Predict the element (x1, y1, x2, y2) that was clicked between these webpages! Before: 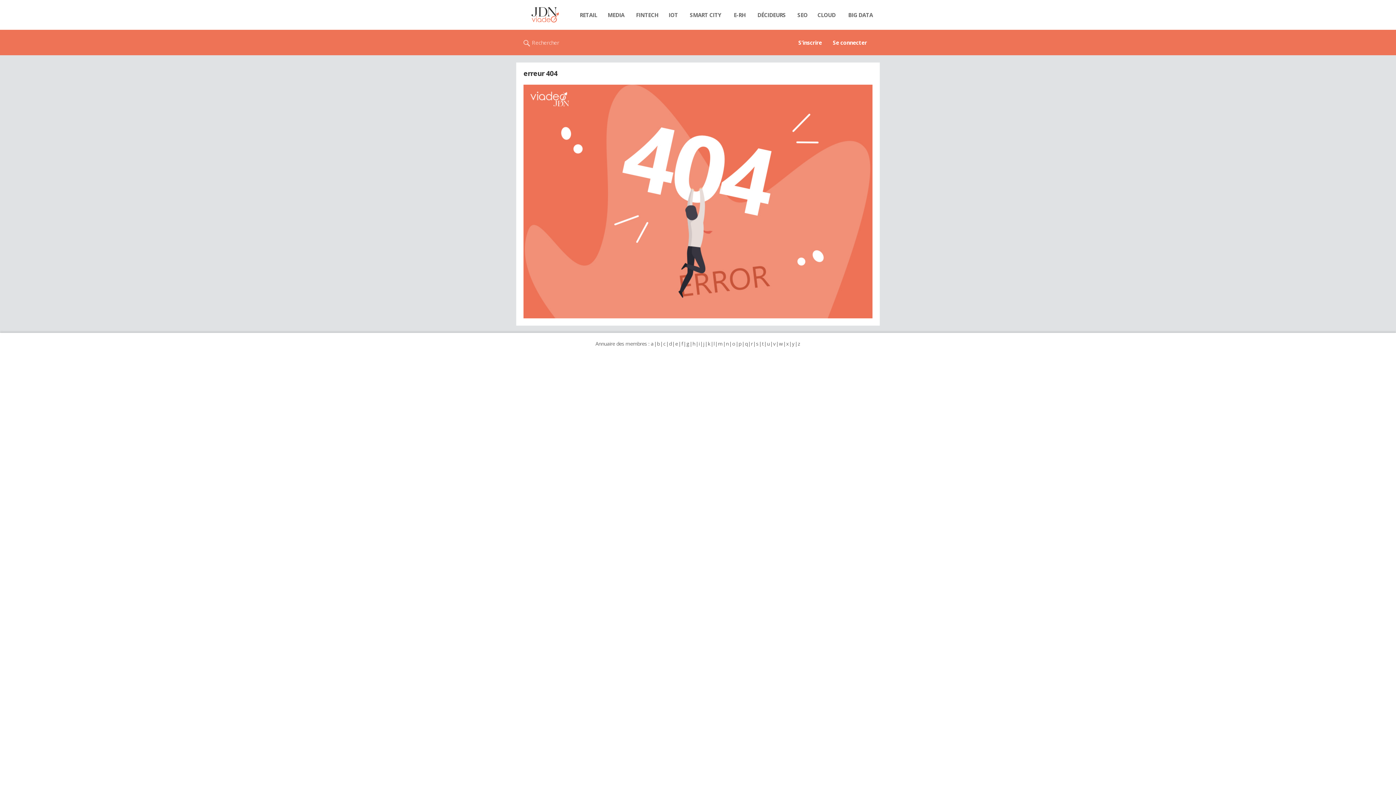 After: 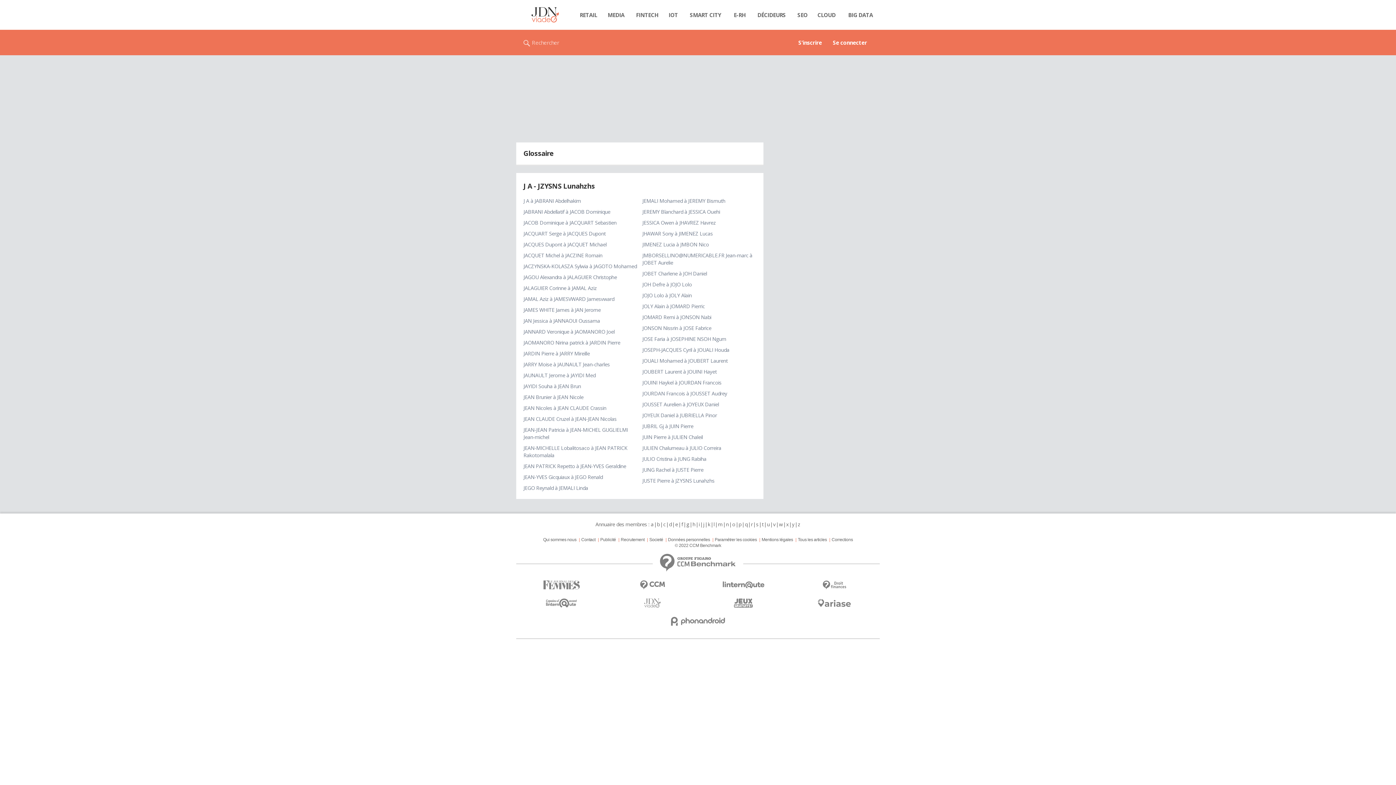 Action: bbox: (702, 340, 704, 347) label: j